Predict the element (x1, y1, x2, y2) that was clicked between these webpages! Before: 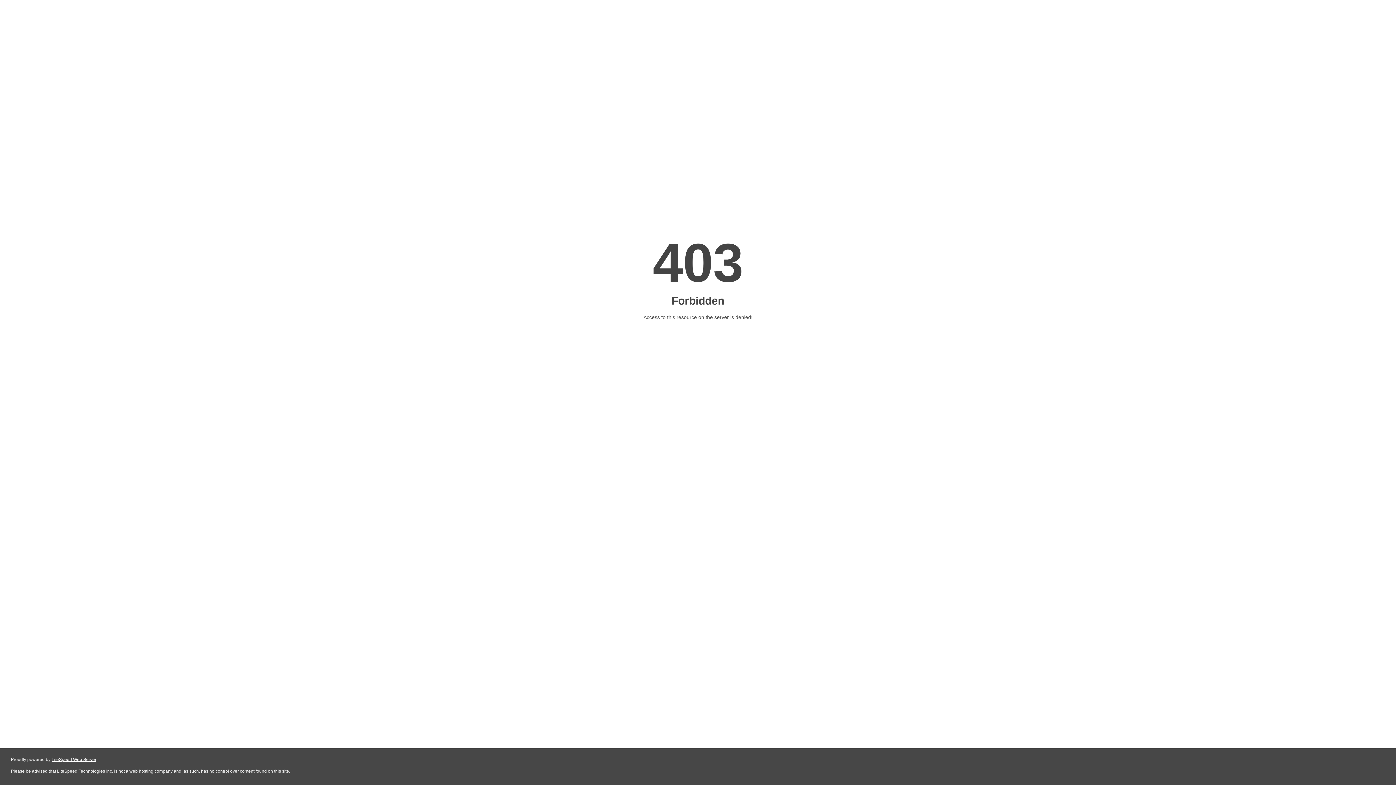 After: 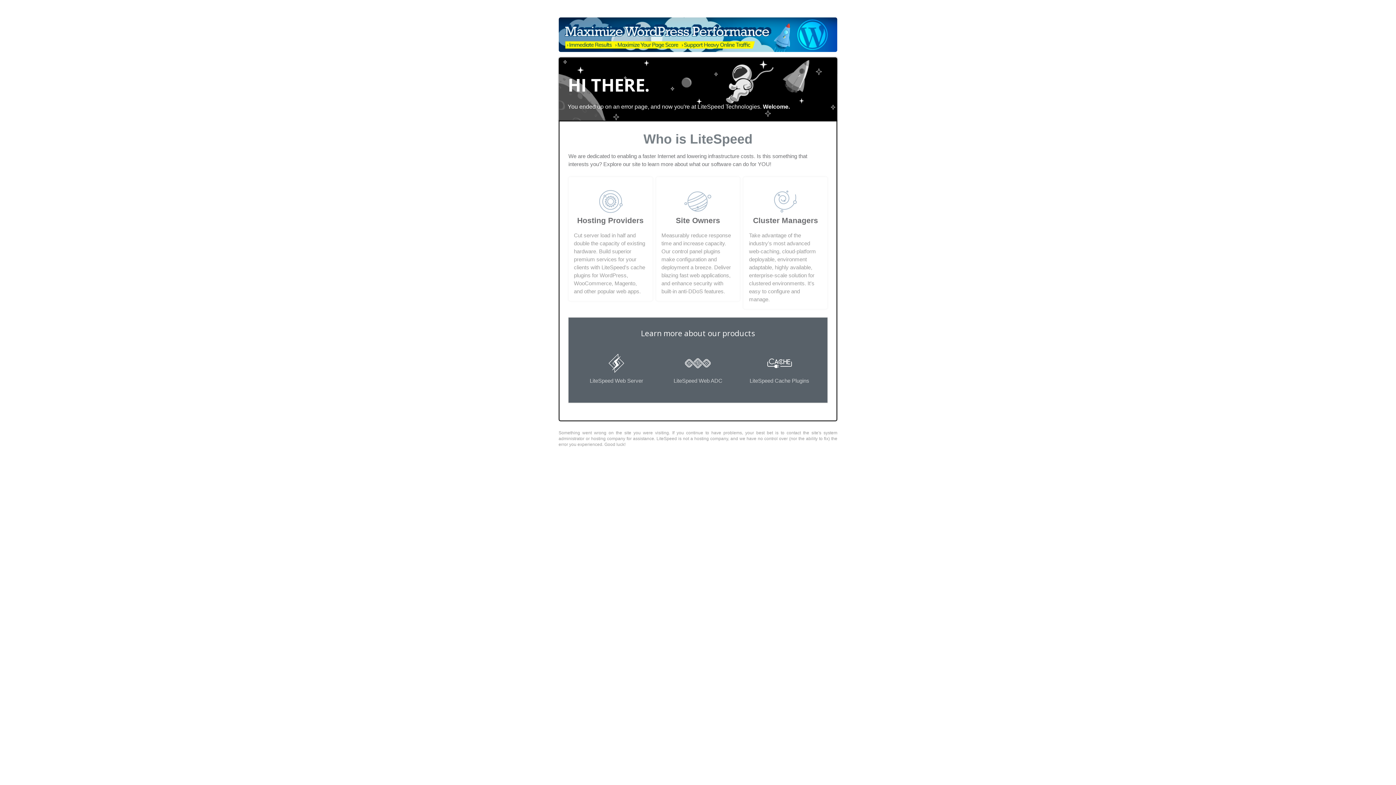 Action: label: LiteSpeed Web Server bbox: (51, 757, 96, 762)